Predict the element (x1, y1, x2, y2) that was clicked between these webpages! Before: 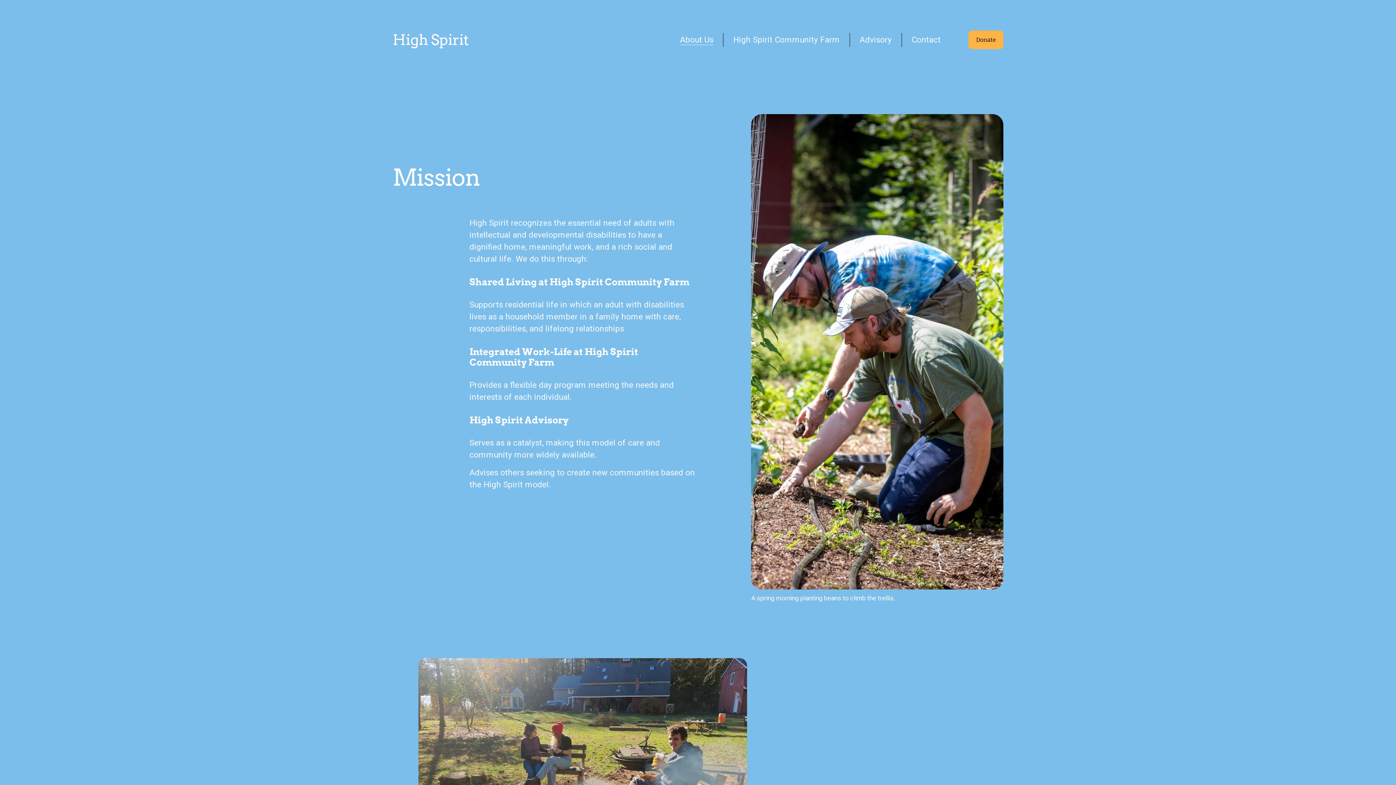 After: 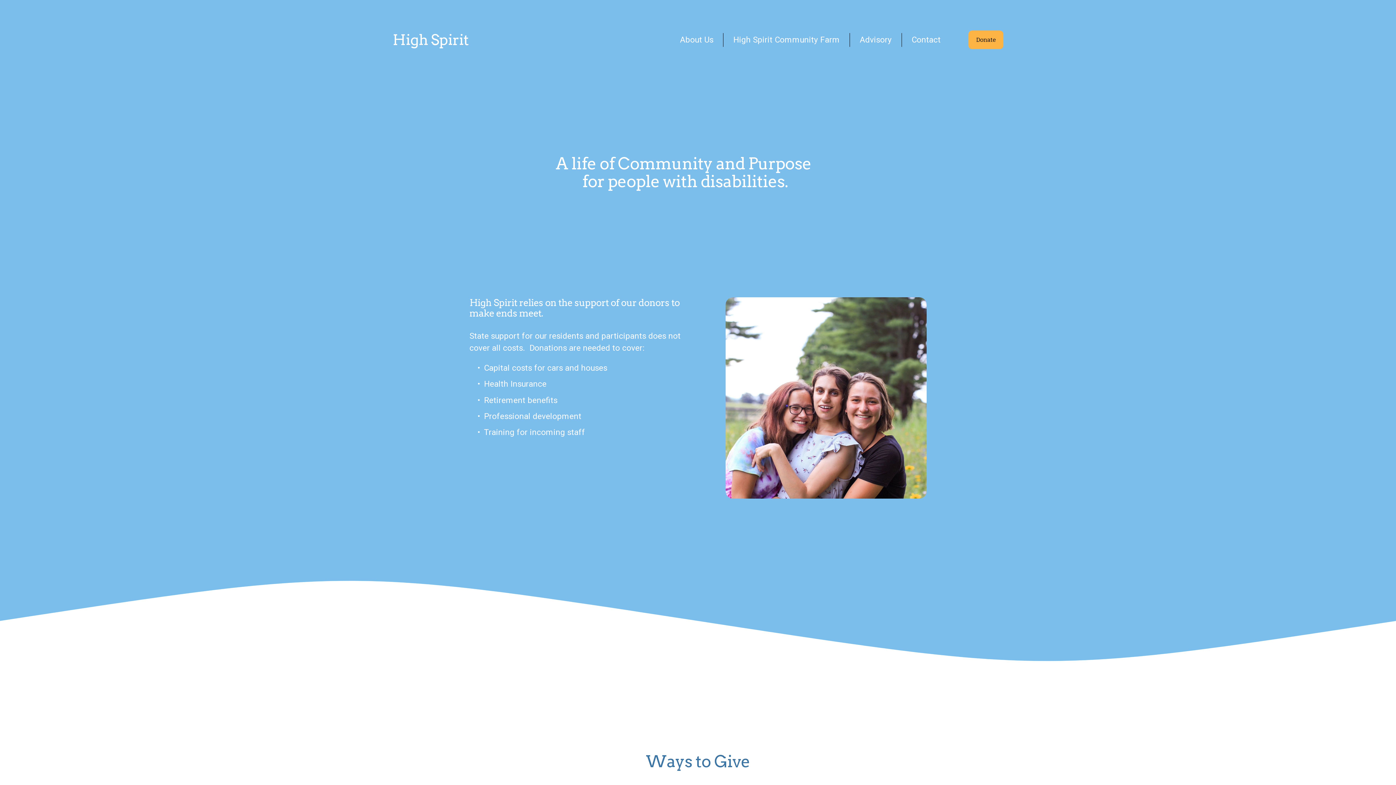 Action: label: Donate bbox: (968, 30, 1003, 49)